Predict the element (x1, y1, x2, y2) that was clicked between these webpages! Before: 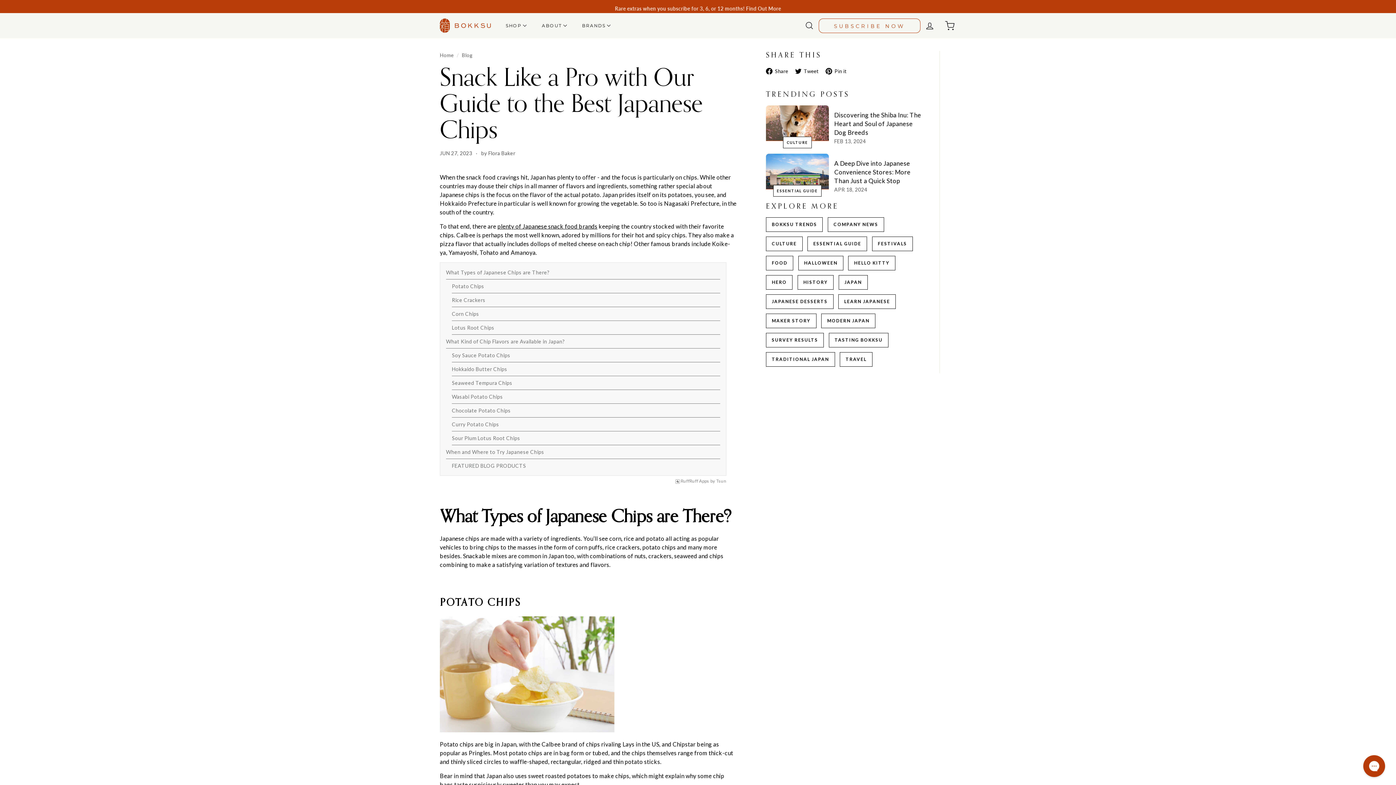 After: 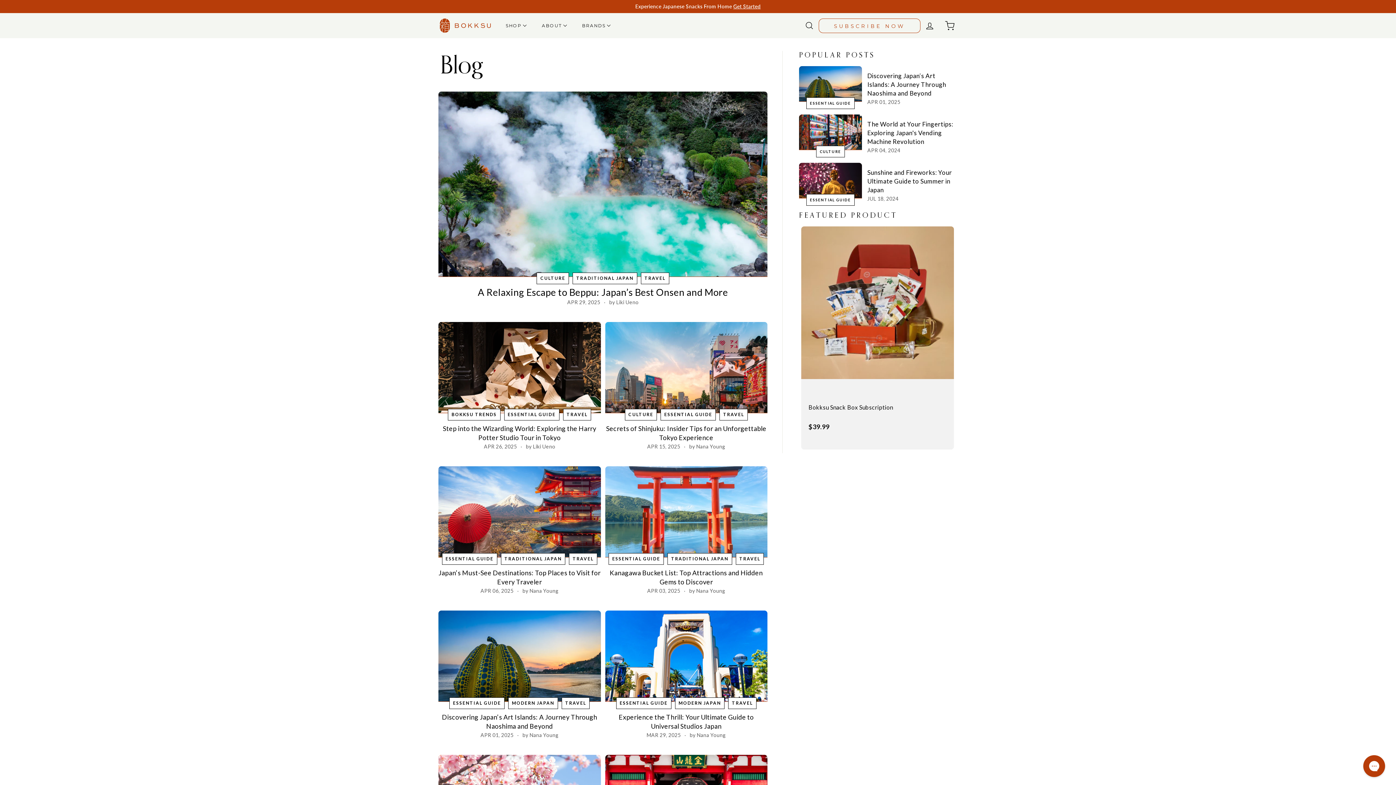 Action: bbox: (840, 352, 872, 367) label: TRAVEL